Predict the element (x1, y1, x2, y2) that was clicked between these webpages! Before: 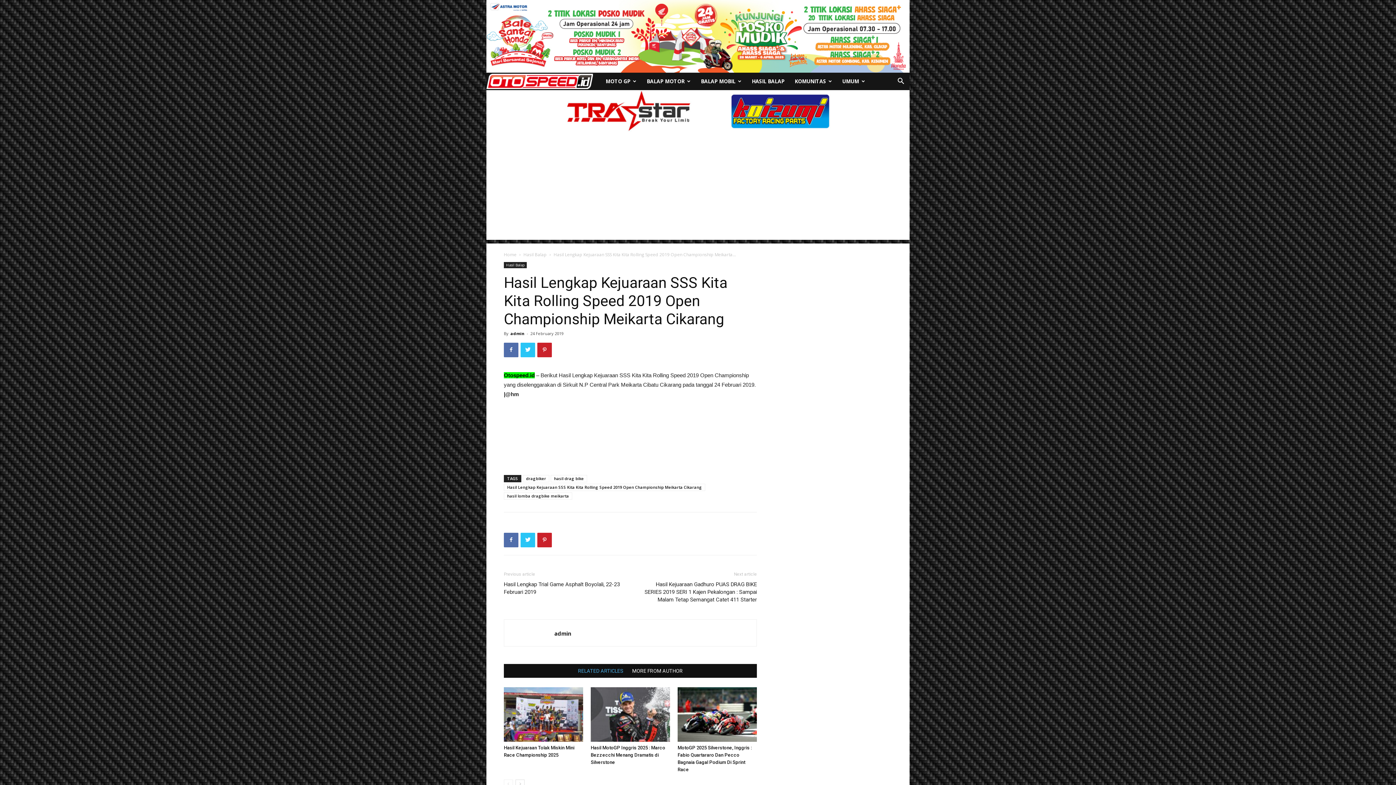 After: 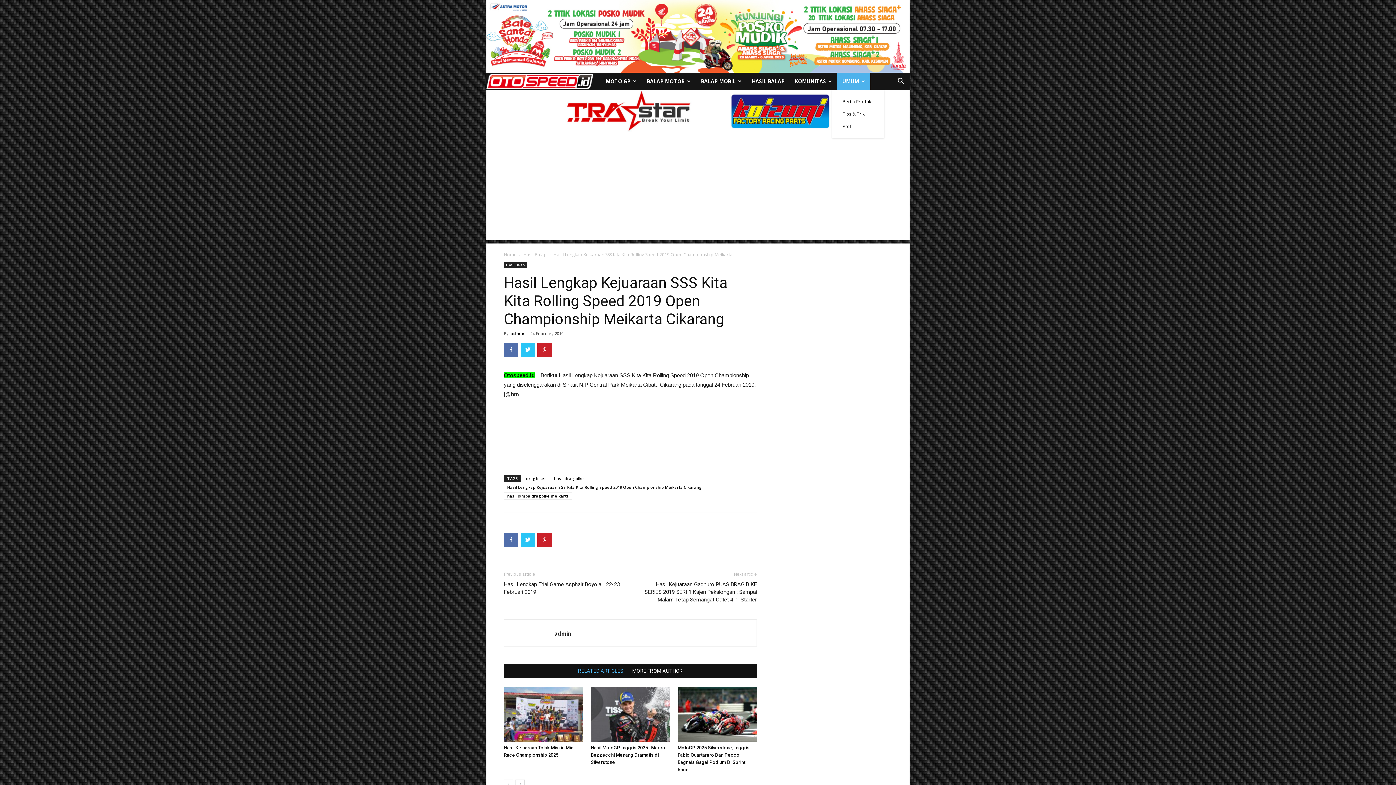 Action: bbox: (837, 72, 870, 90) label: UMUM